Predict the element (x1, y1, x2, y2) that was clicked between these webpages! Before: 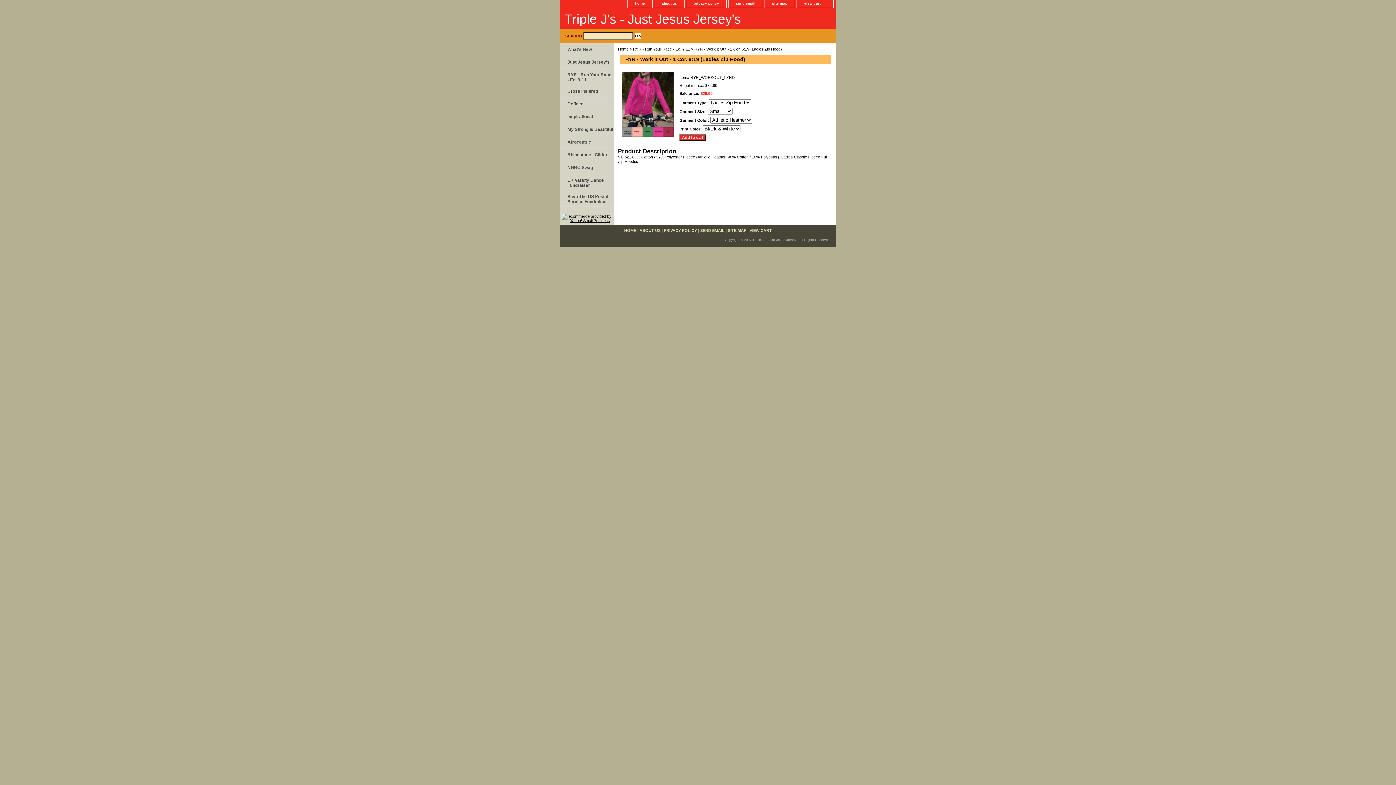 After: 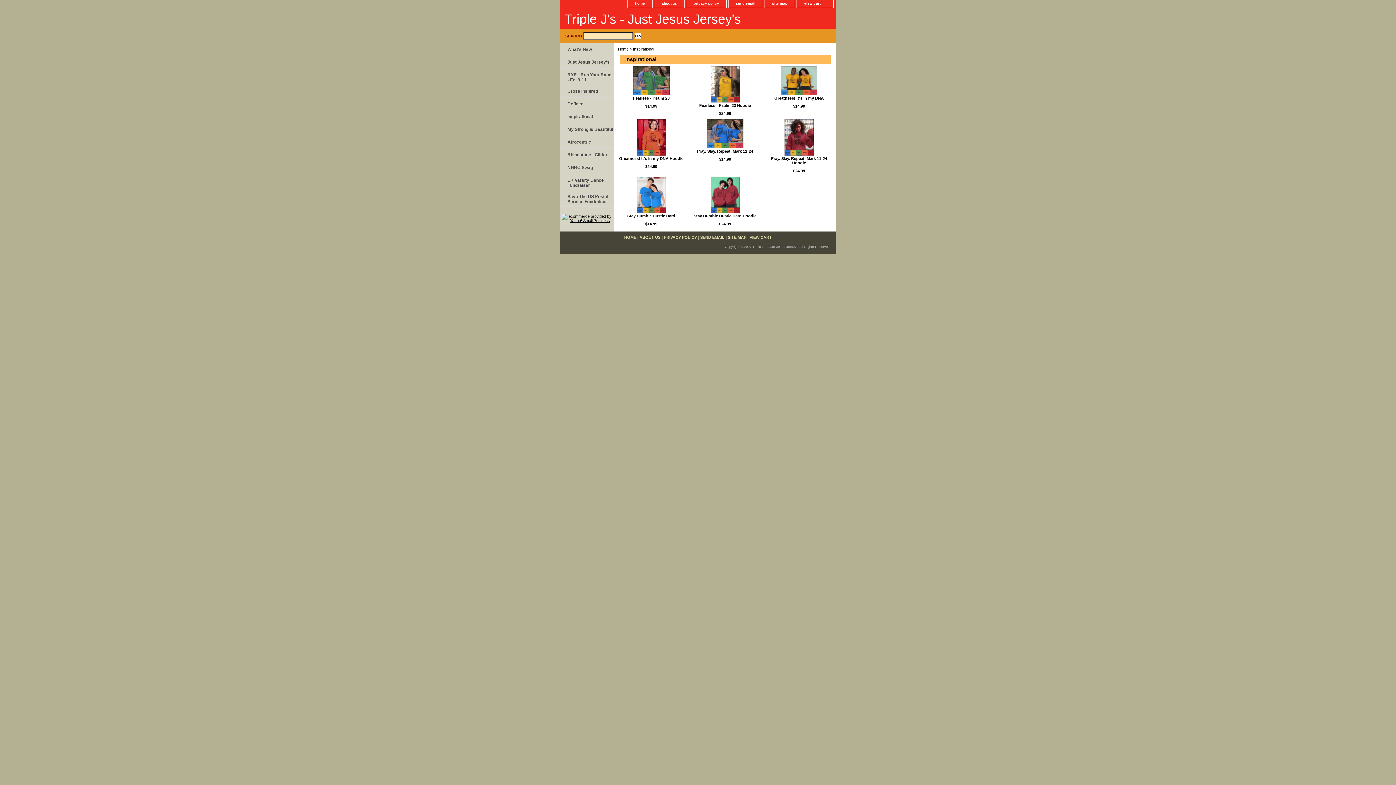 Action: bbox: (560, 110, 614, 123) label: Inspirational